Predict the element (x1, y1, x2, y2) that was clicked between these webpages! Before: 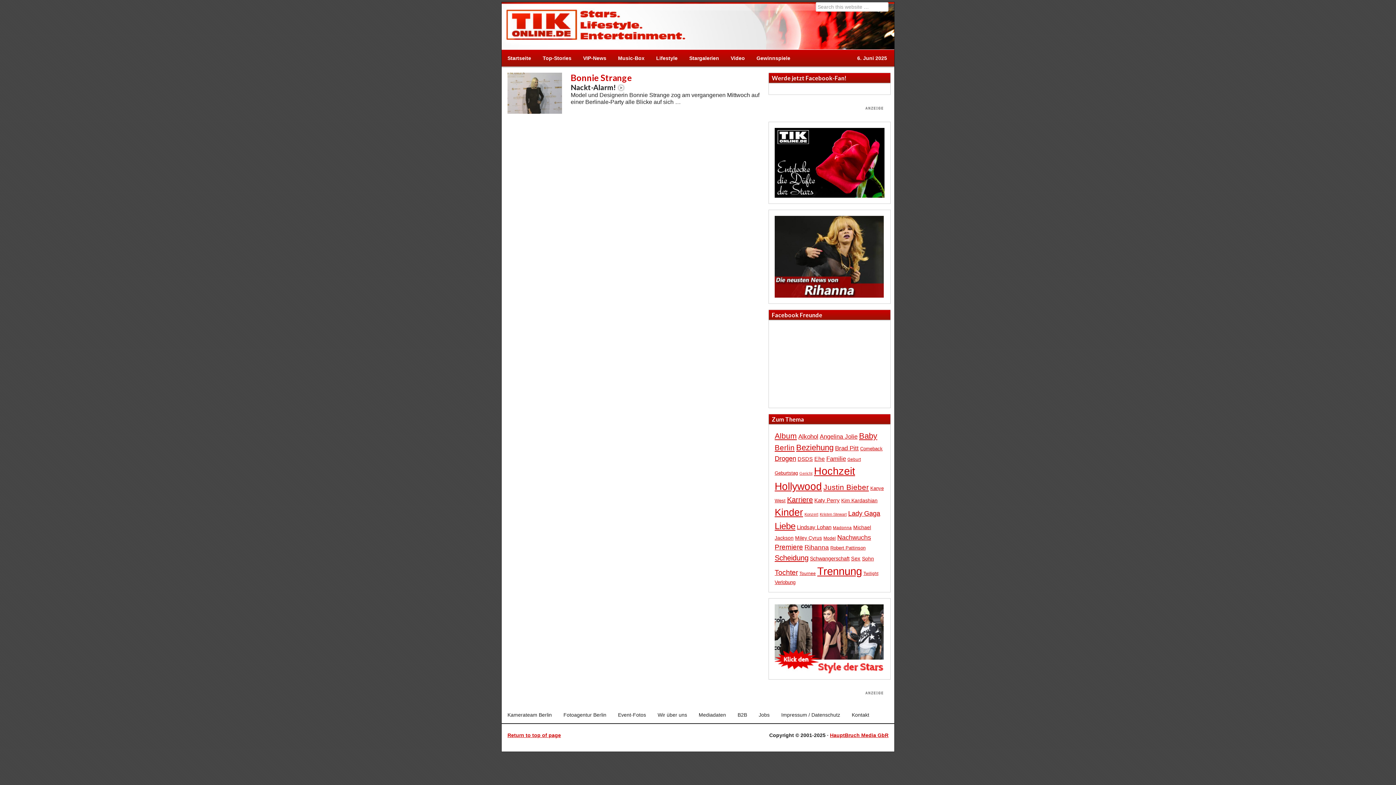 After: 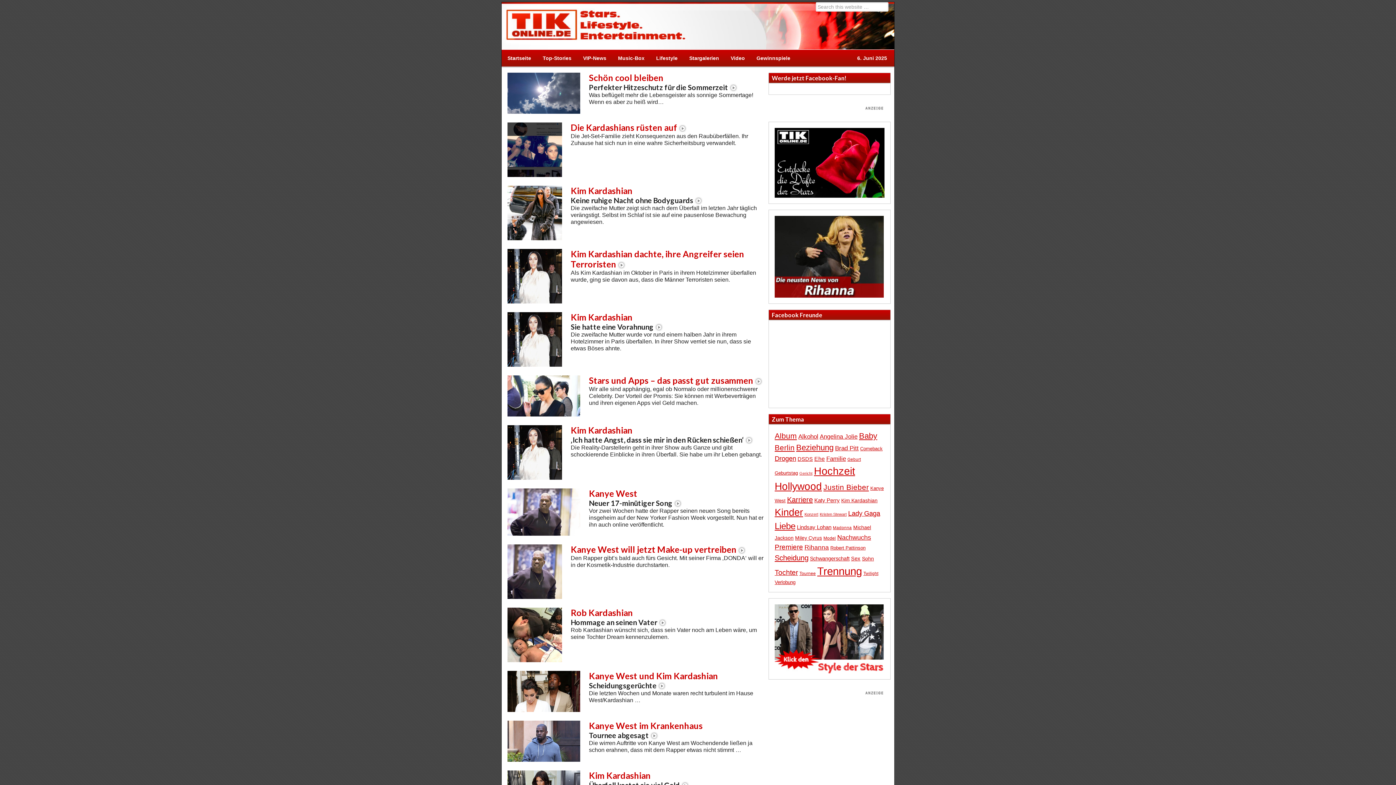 Action: label: Kim Kardashian (535 Einträge) bbox: (841, 497, 877, 503)